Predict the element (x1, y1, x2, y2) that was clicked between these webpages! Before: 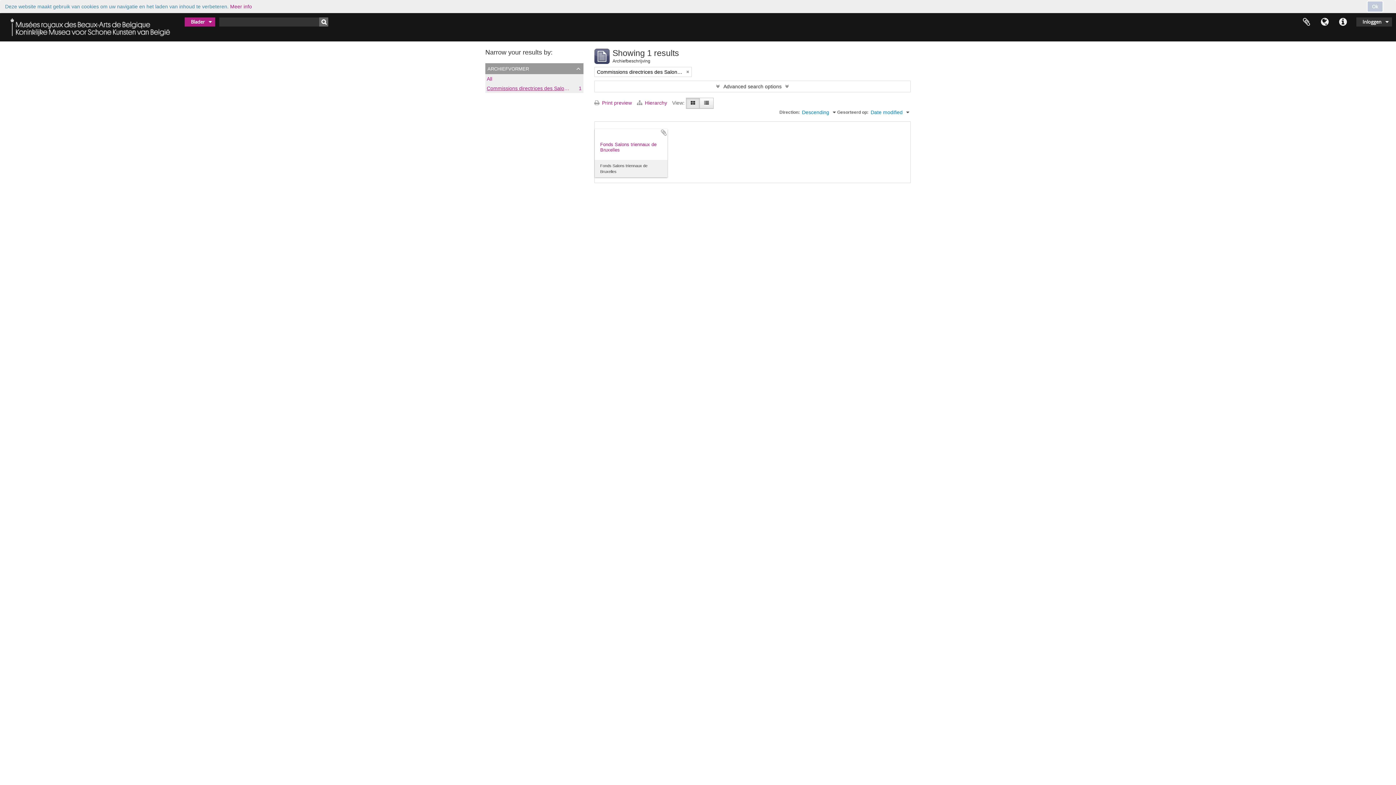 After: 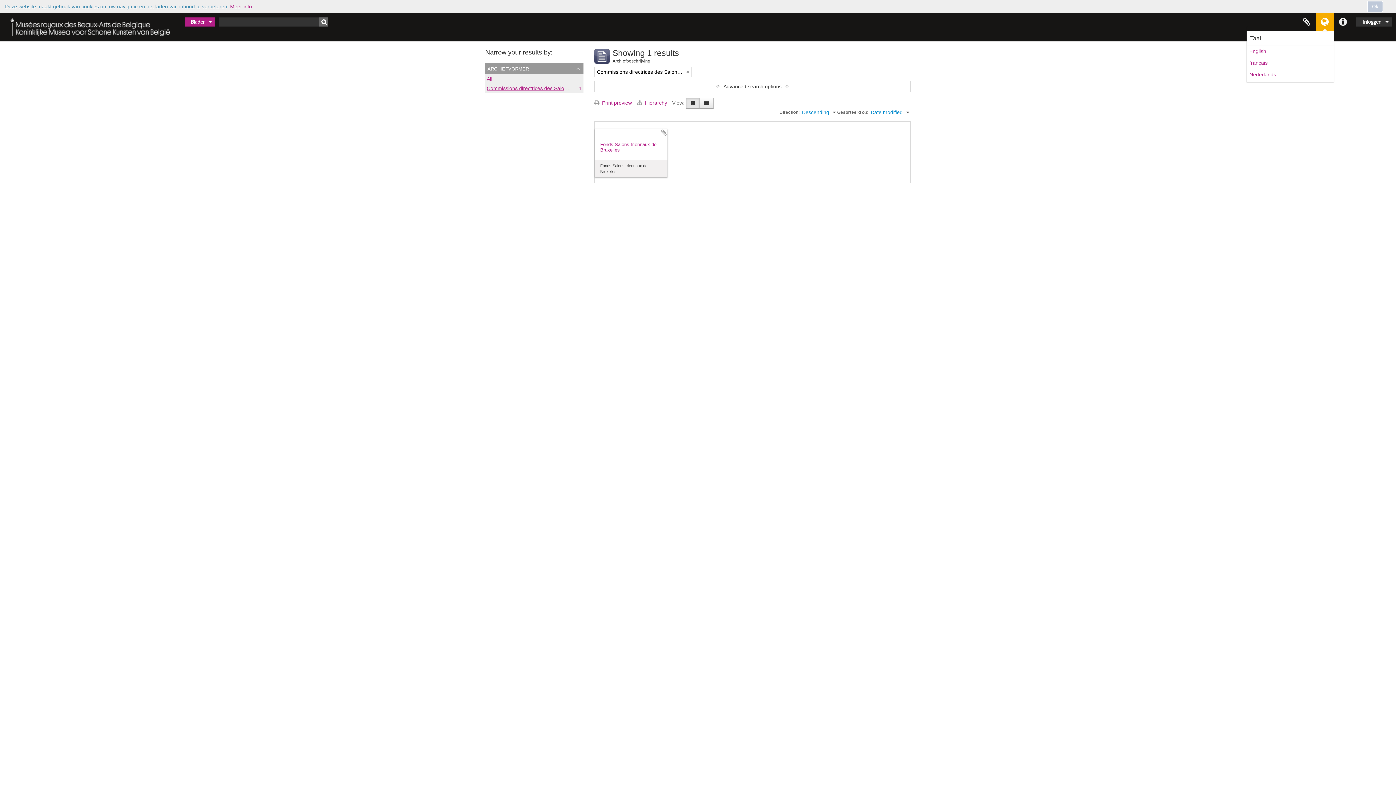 Action: label: Taal bbox: (1316, 13, 1334, 31)